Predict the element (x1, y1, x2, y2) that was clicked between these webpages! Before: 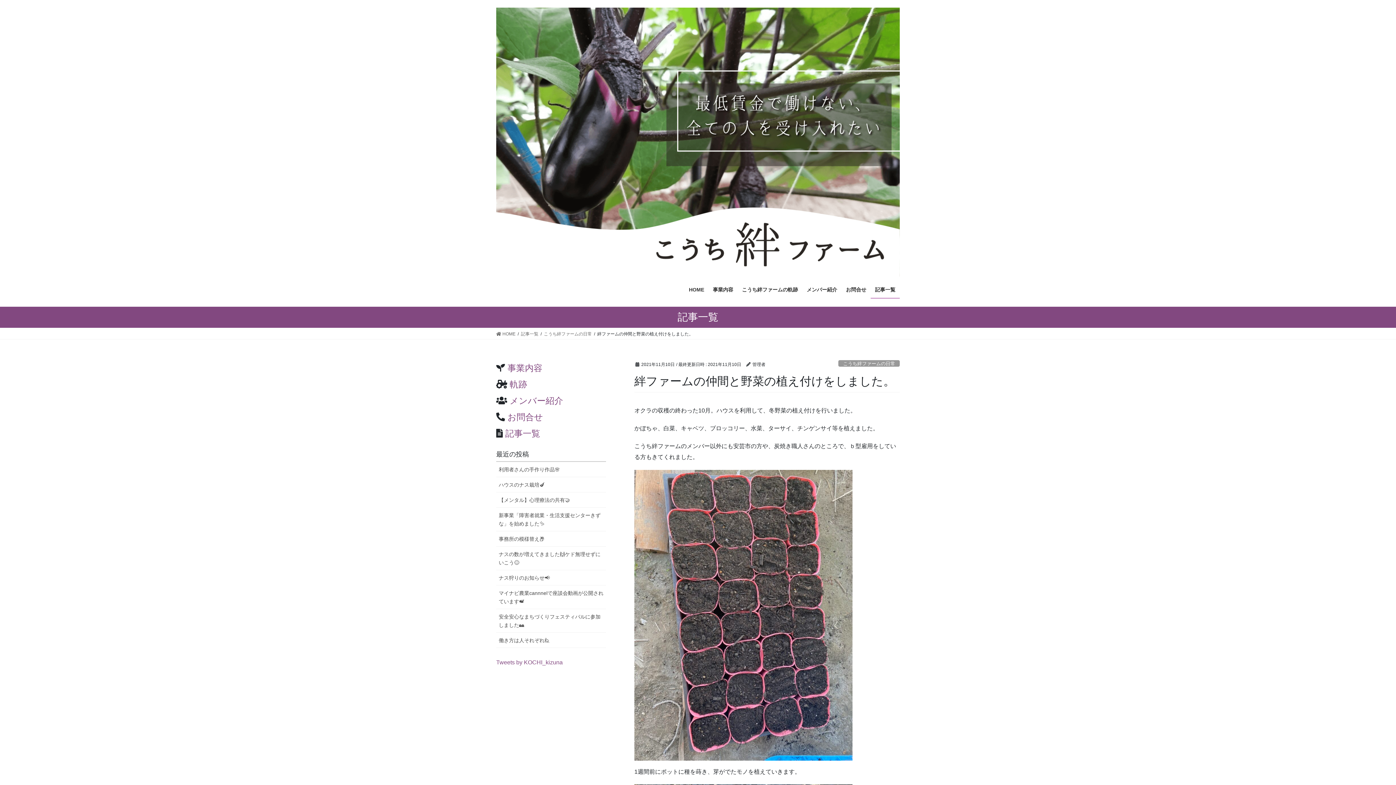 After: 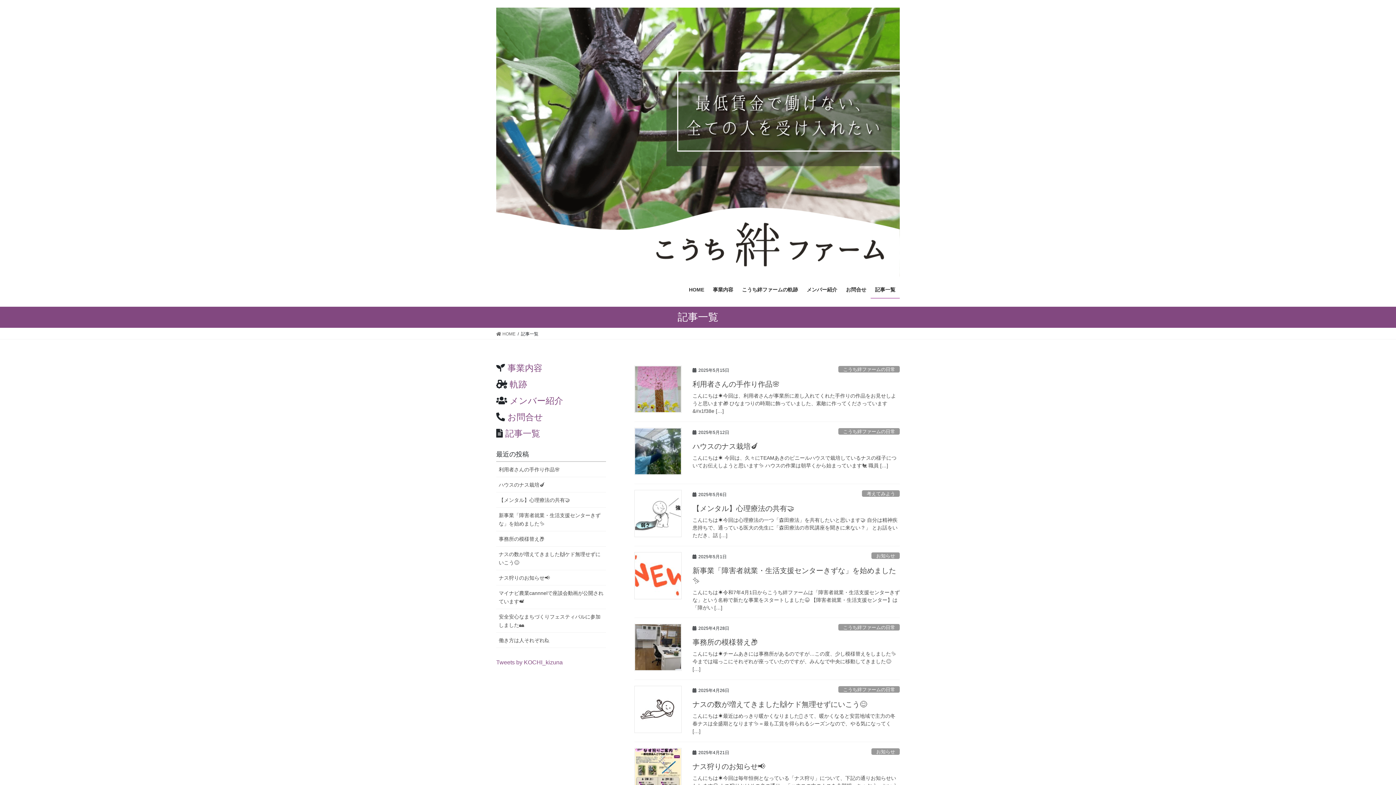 Action: label: 記事一覧 bbox: (521, 330, 538, 337)